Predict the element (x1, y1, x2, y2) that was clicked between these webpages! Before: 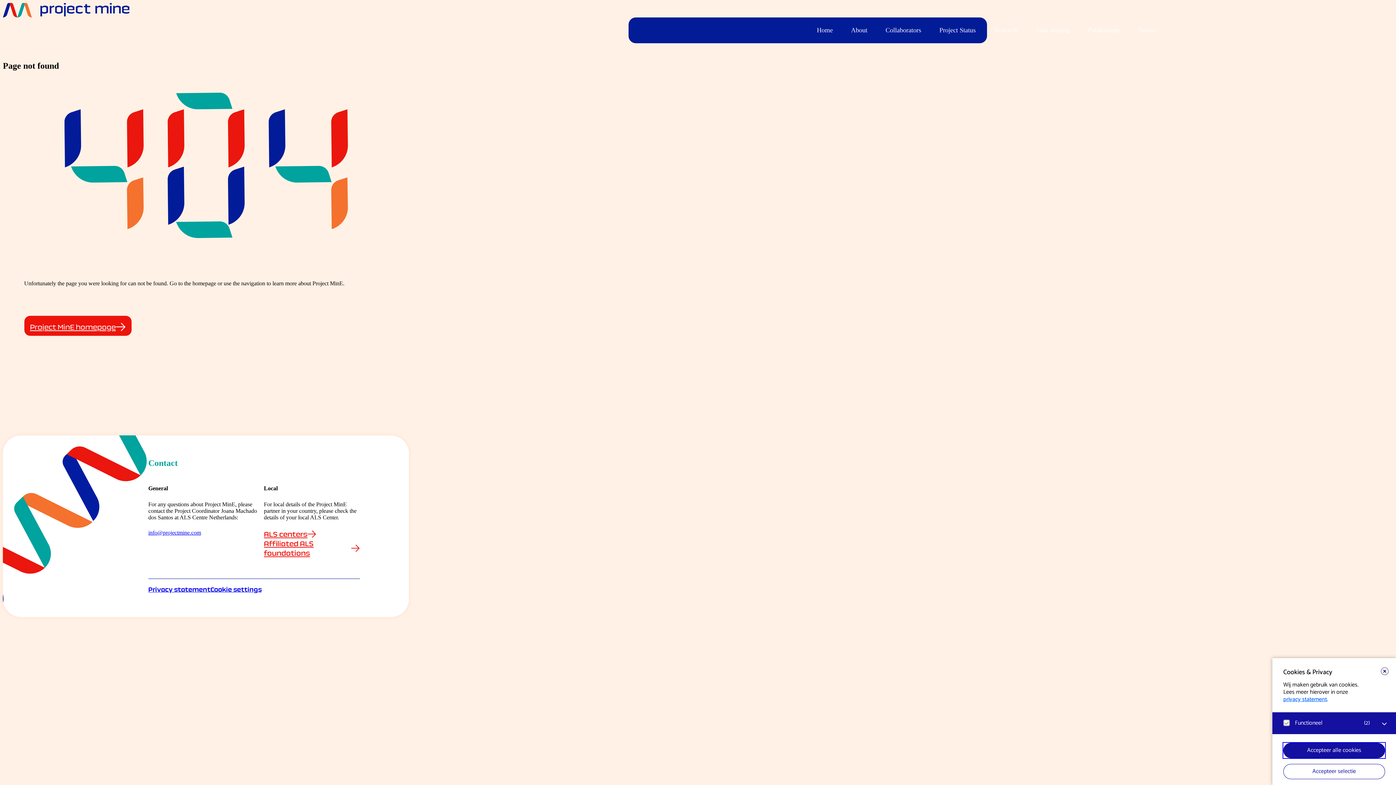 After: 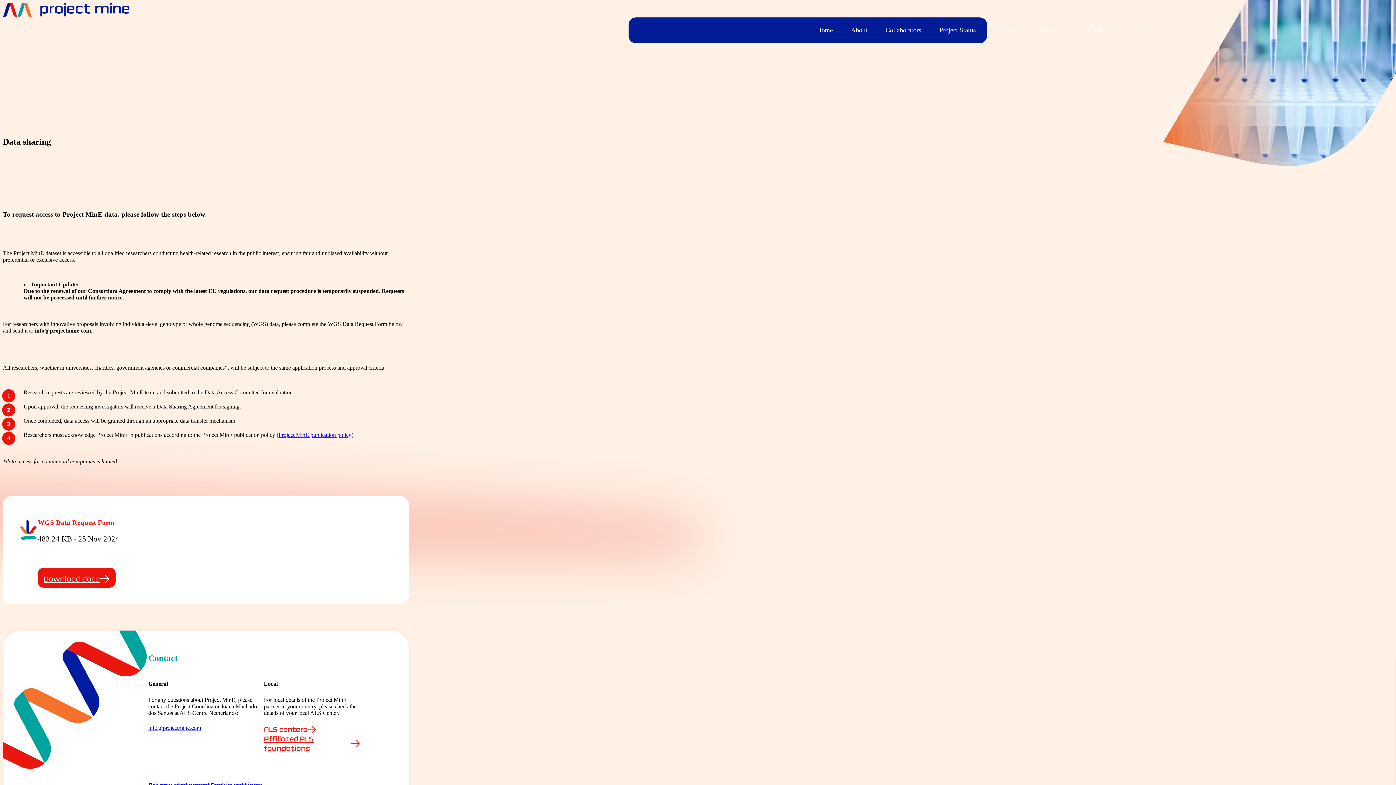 Action: label: Data sharing bbox: (1031, 21, 1074, 38)